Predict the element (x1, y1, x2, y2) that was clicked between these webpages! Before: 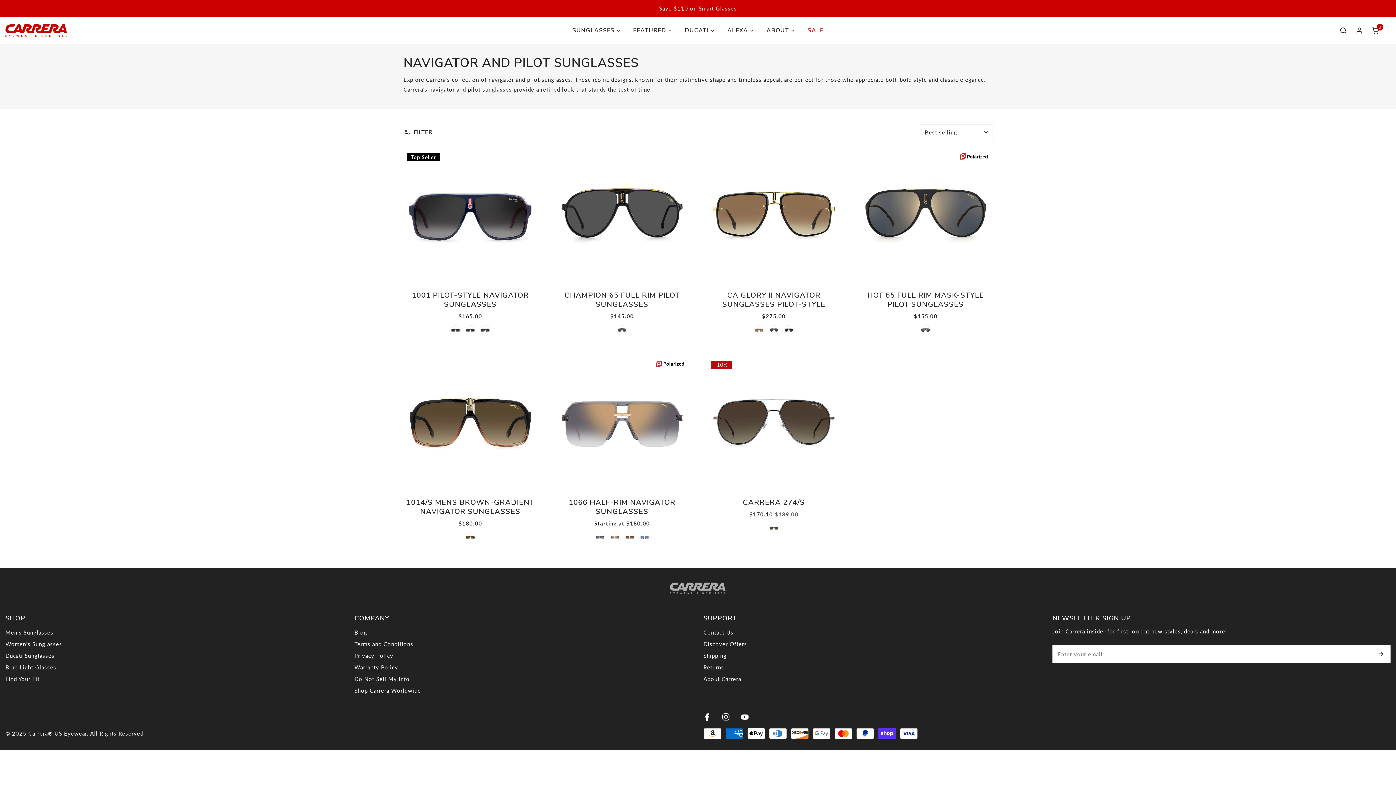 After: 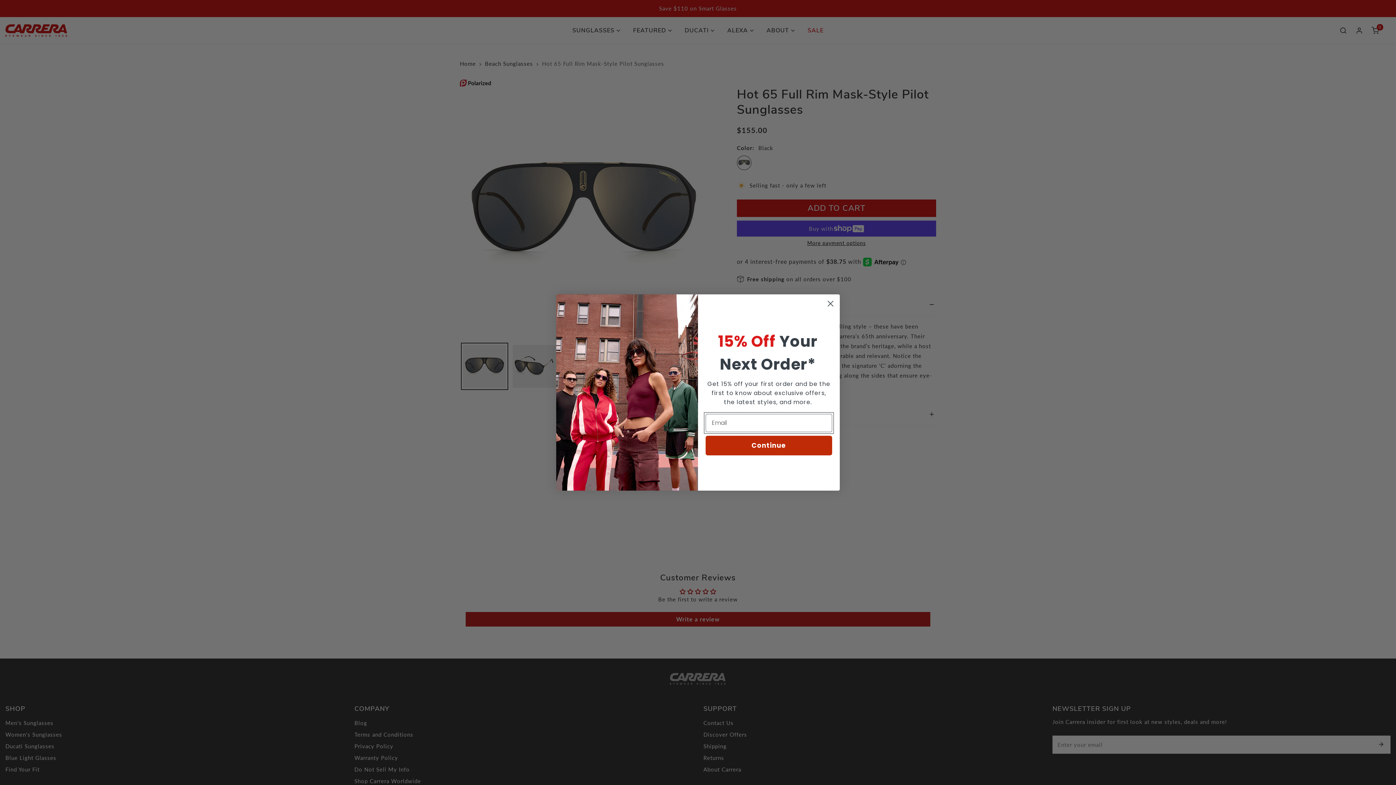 Action: label: Black bbox: (920, 325, 931, 335)